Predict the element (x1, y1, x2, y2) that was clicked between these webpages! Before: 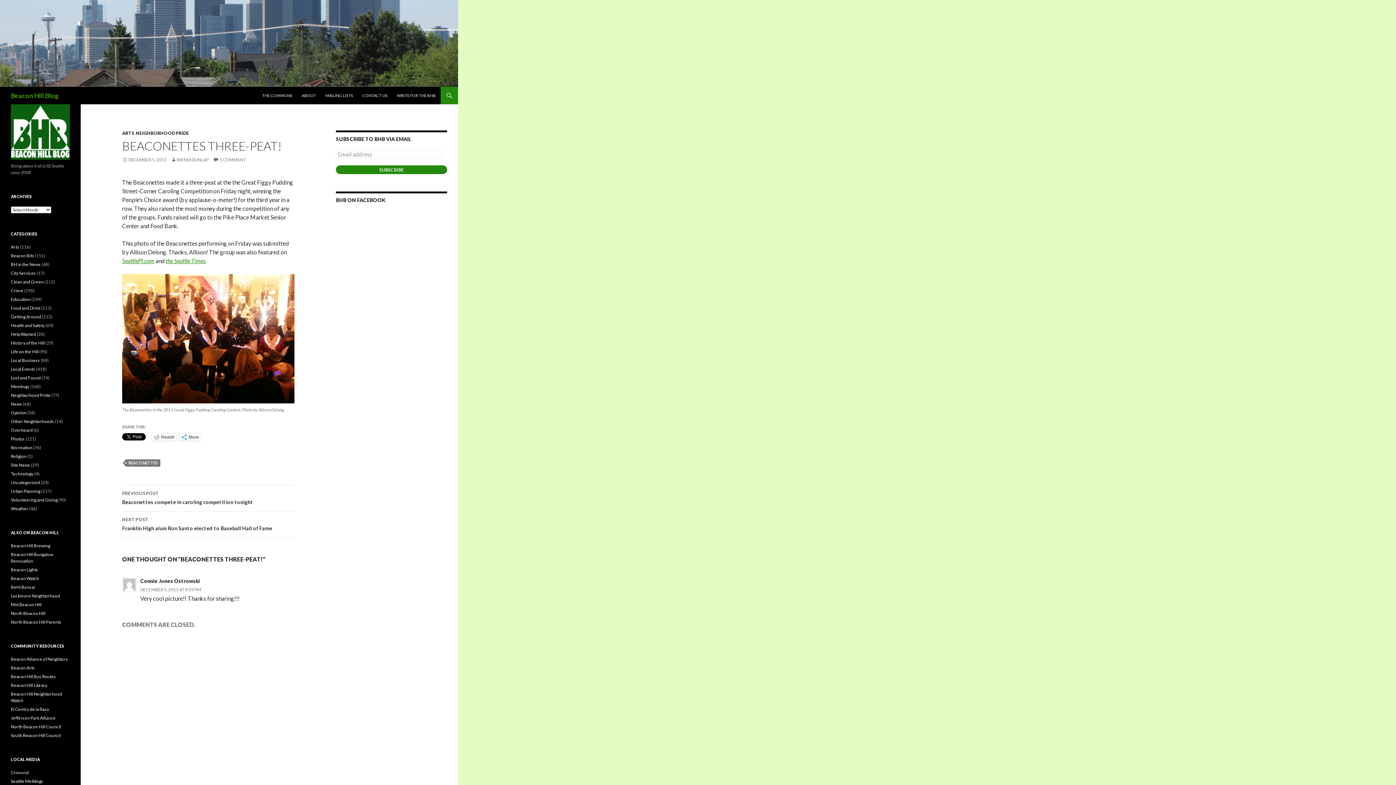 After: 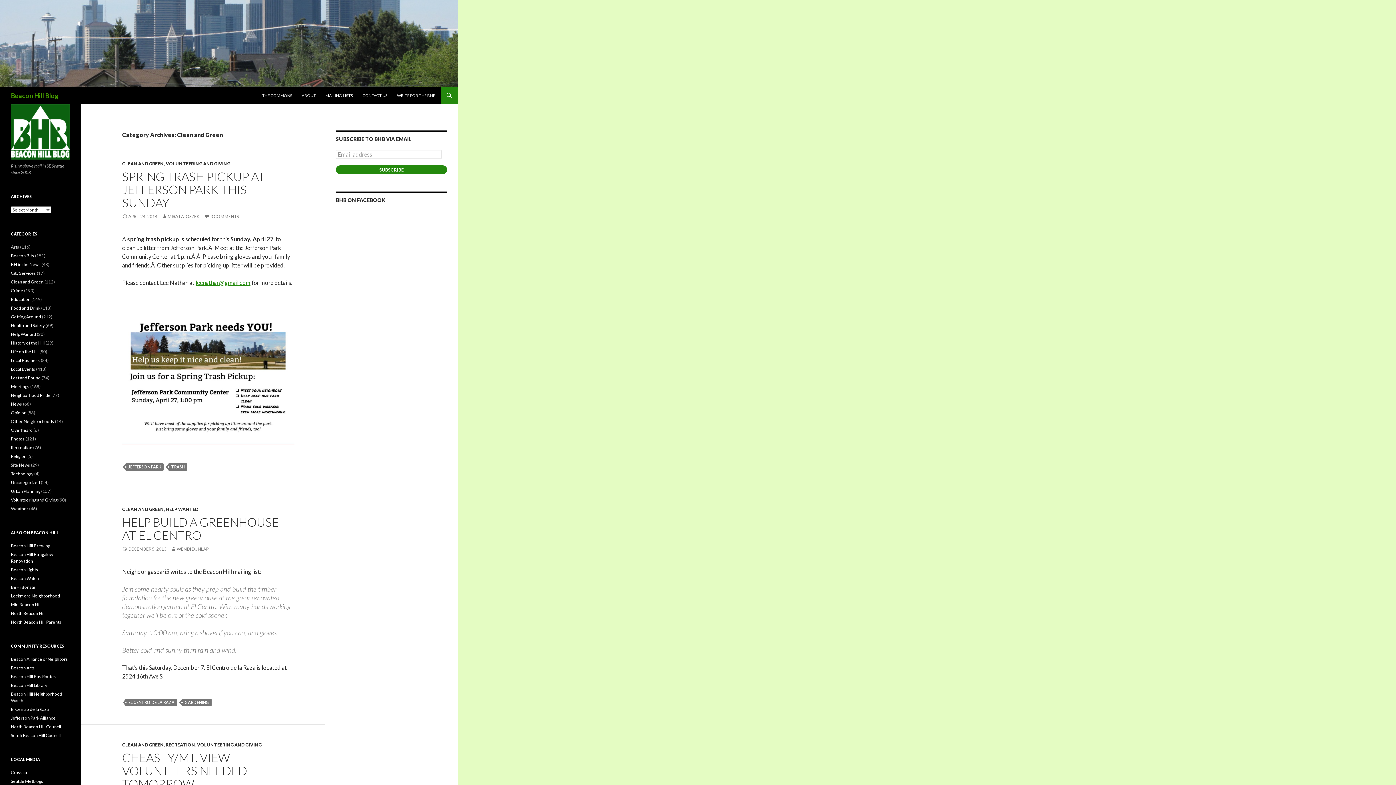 Action: label: Clean and Green bbox: (10, 279, 43, 284)